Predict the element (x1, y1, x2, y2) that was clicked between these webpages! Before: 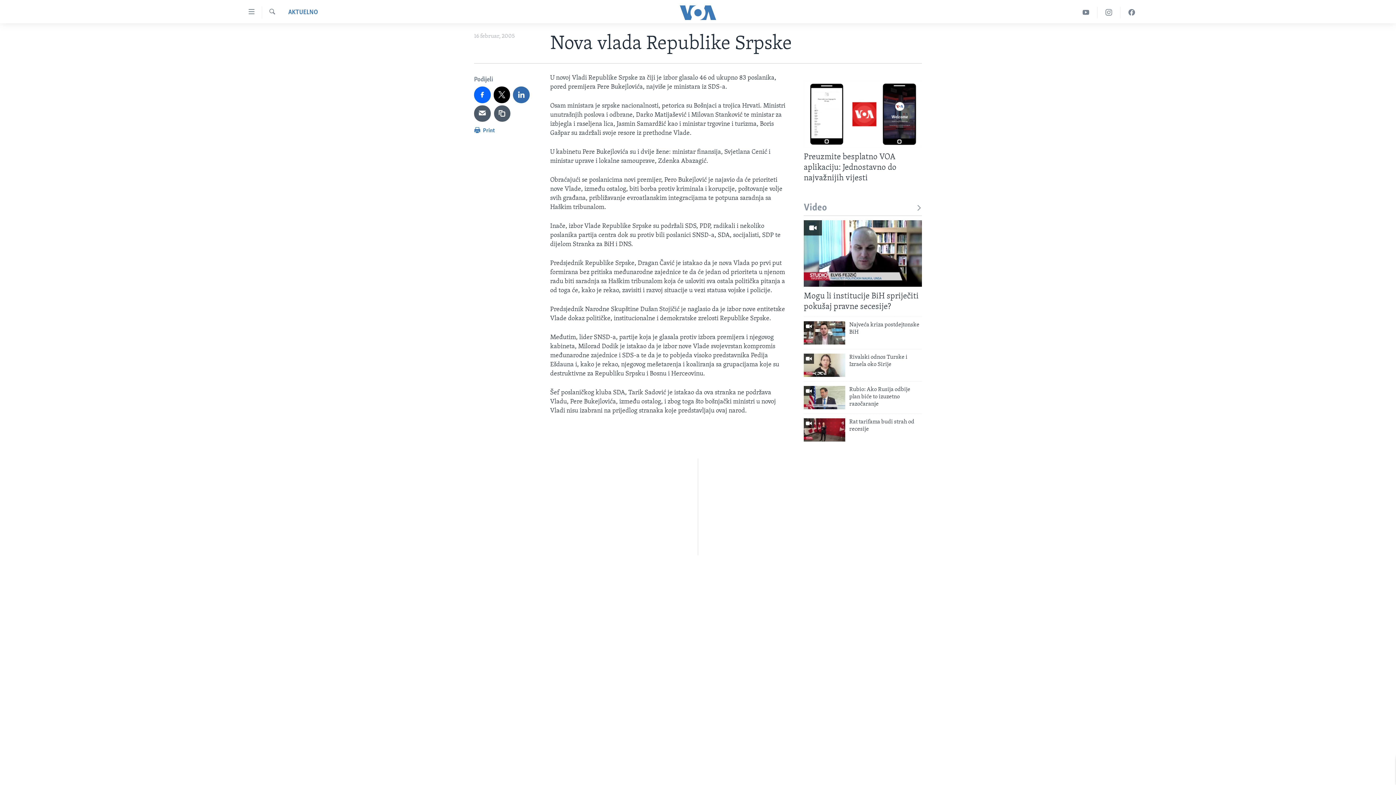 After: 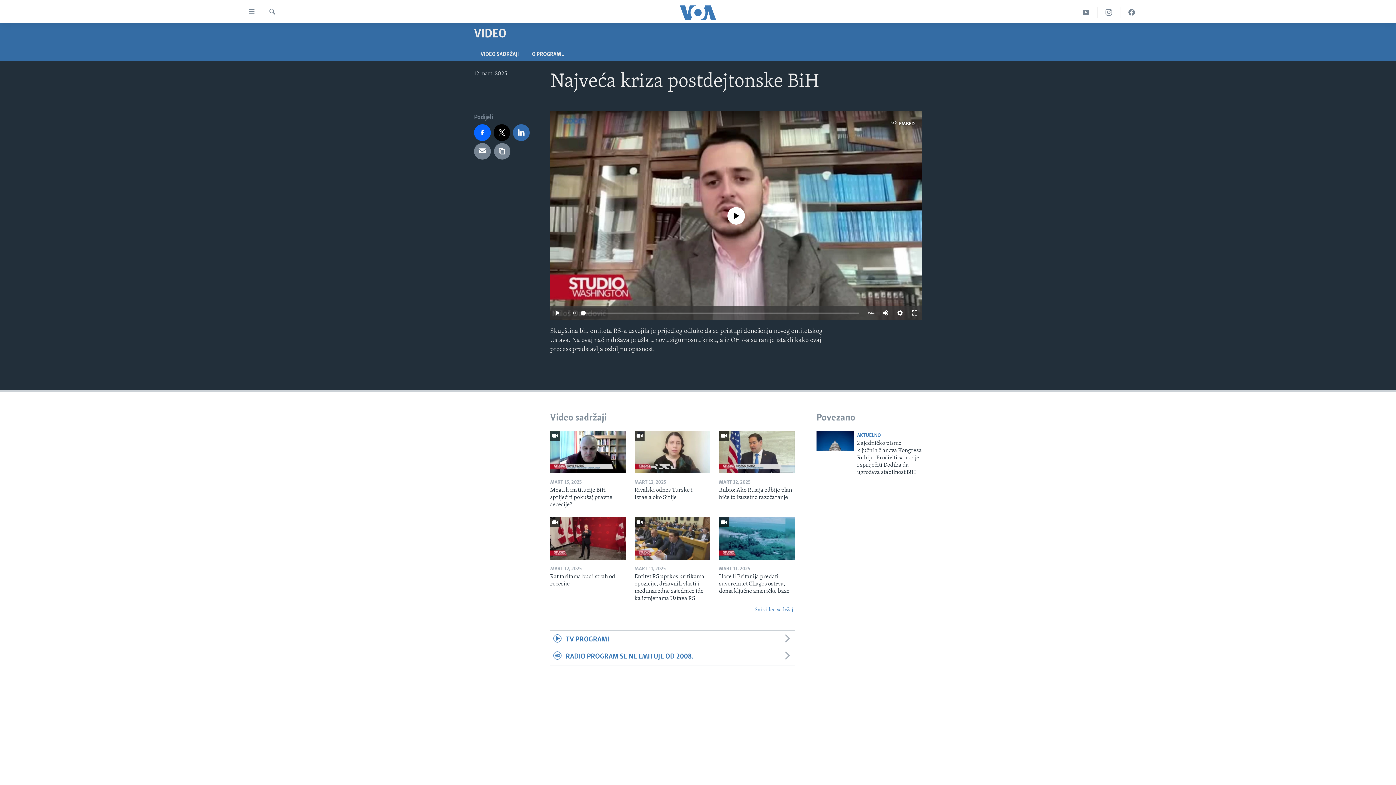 Action: bbox: (804, 321, 845, 344)